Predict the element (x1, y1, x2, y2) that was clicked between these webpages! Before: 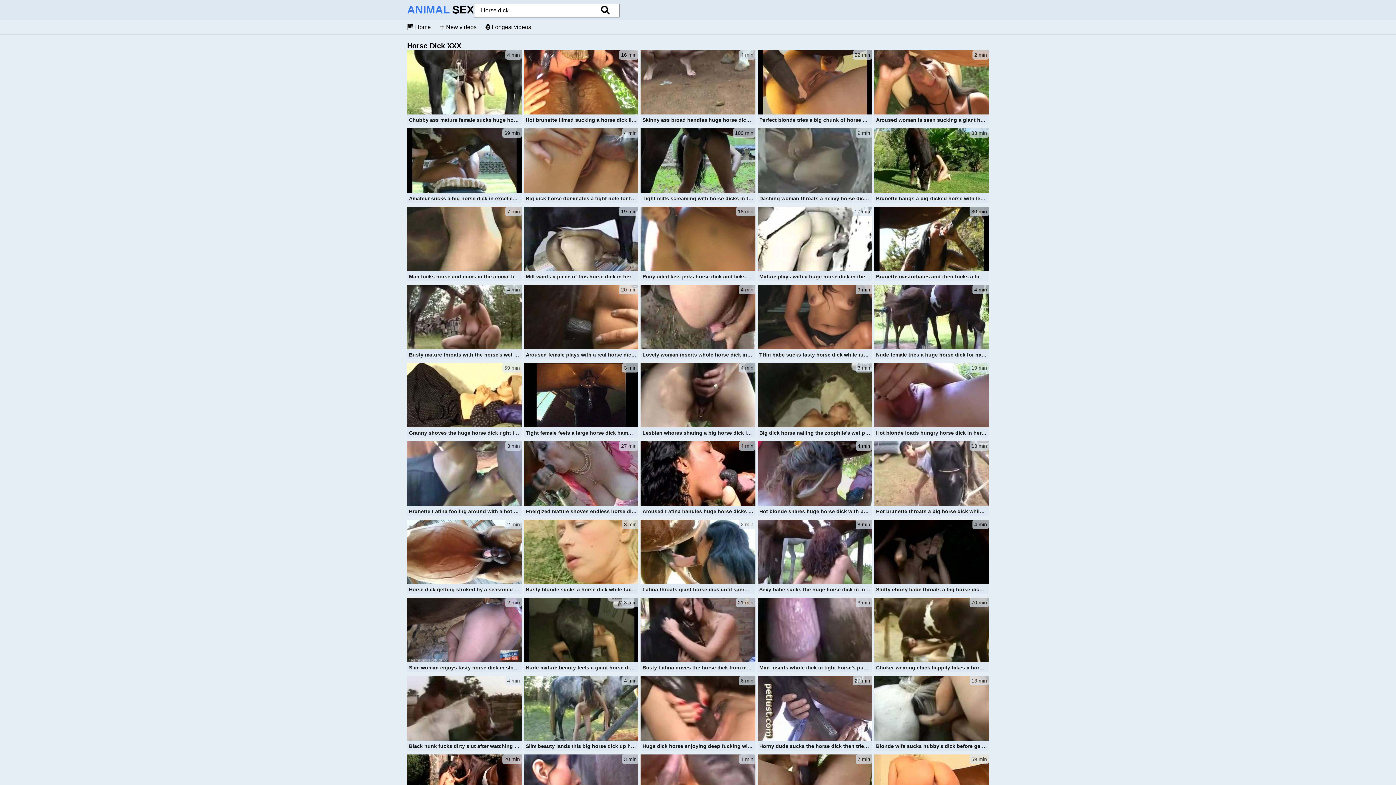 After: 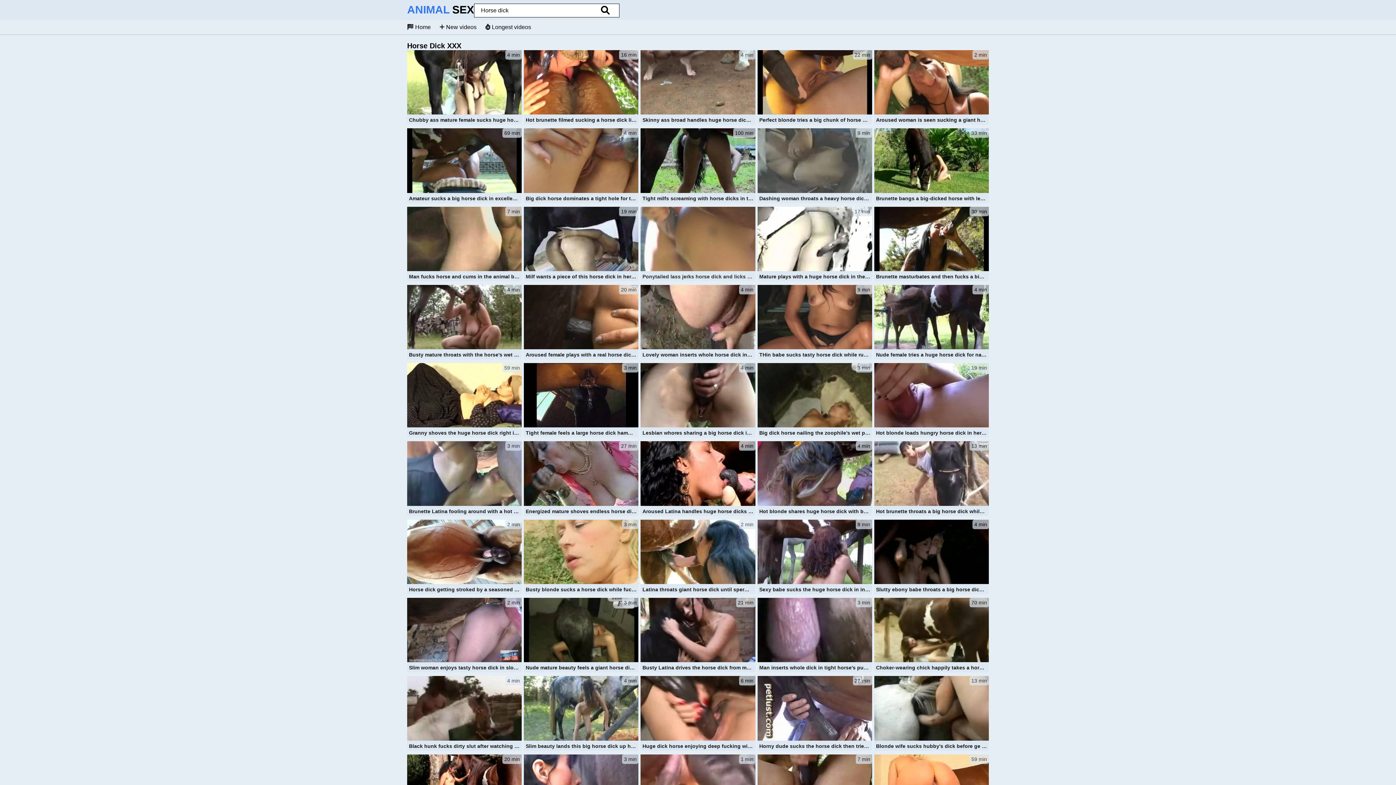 Action: label: 18 min
Ponytailed lass jerks horse dick and licks it too bbox: (640, 206, 755, 282)